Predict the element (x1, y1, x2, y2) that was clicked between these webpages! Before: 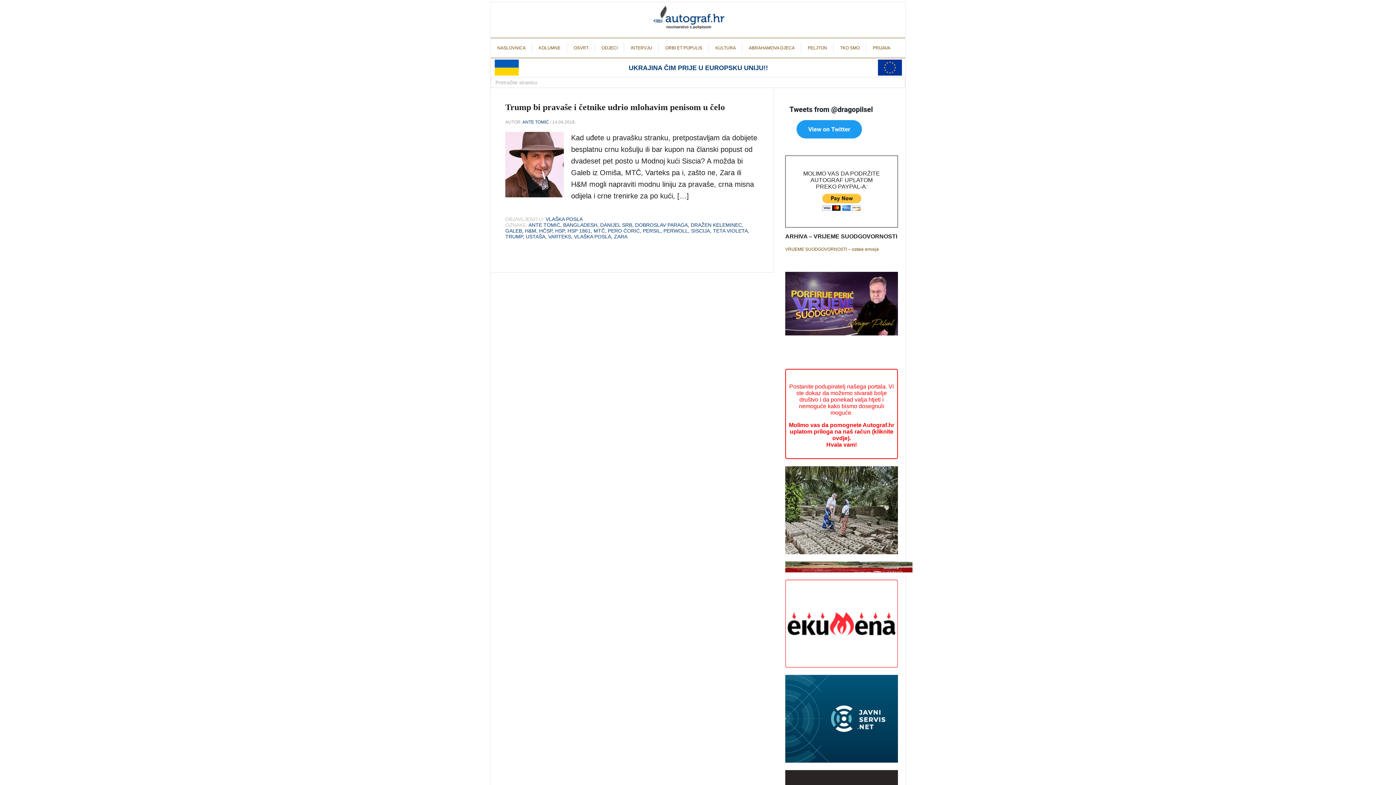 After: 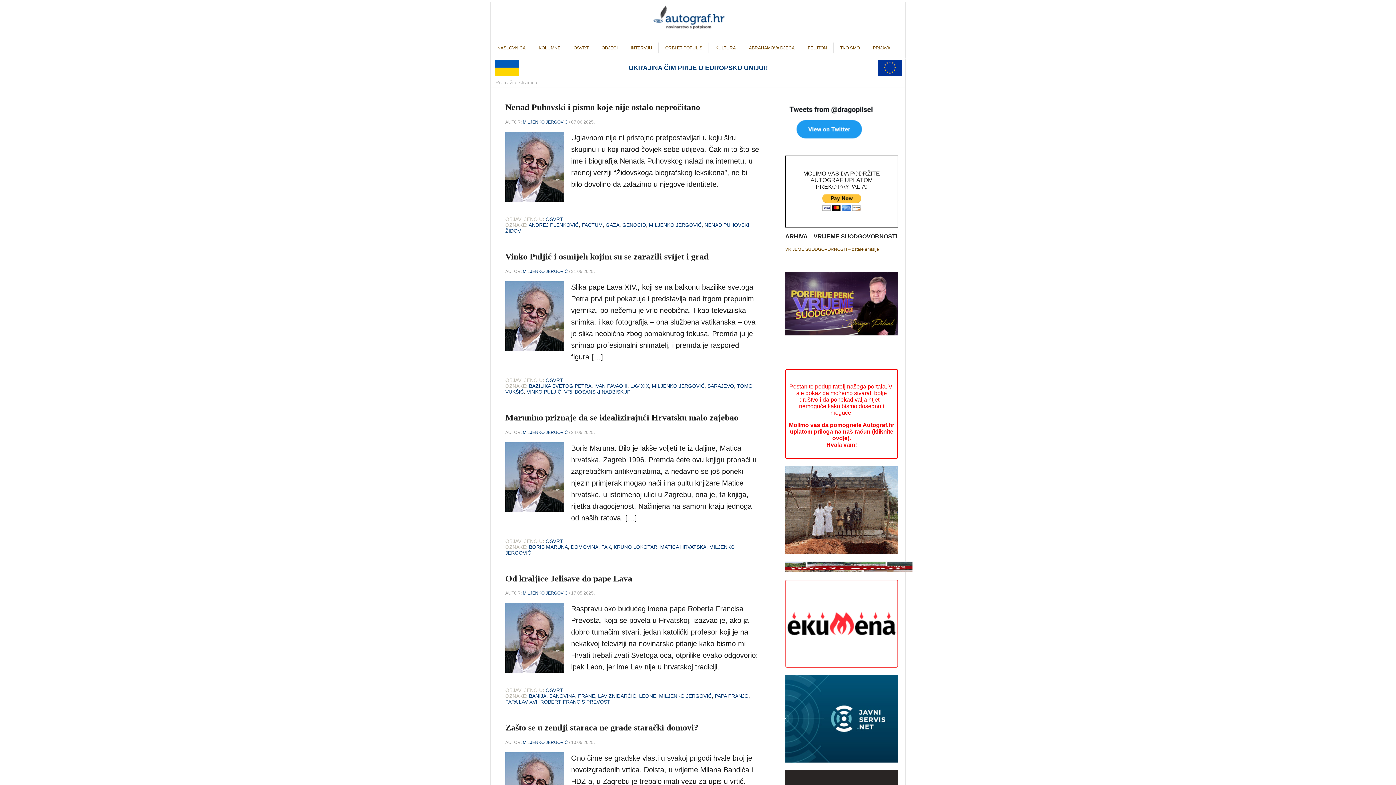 Action: label: OSVRT bbox: (566, 42, 595, 53)